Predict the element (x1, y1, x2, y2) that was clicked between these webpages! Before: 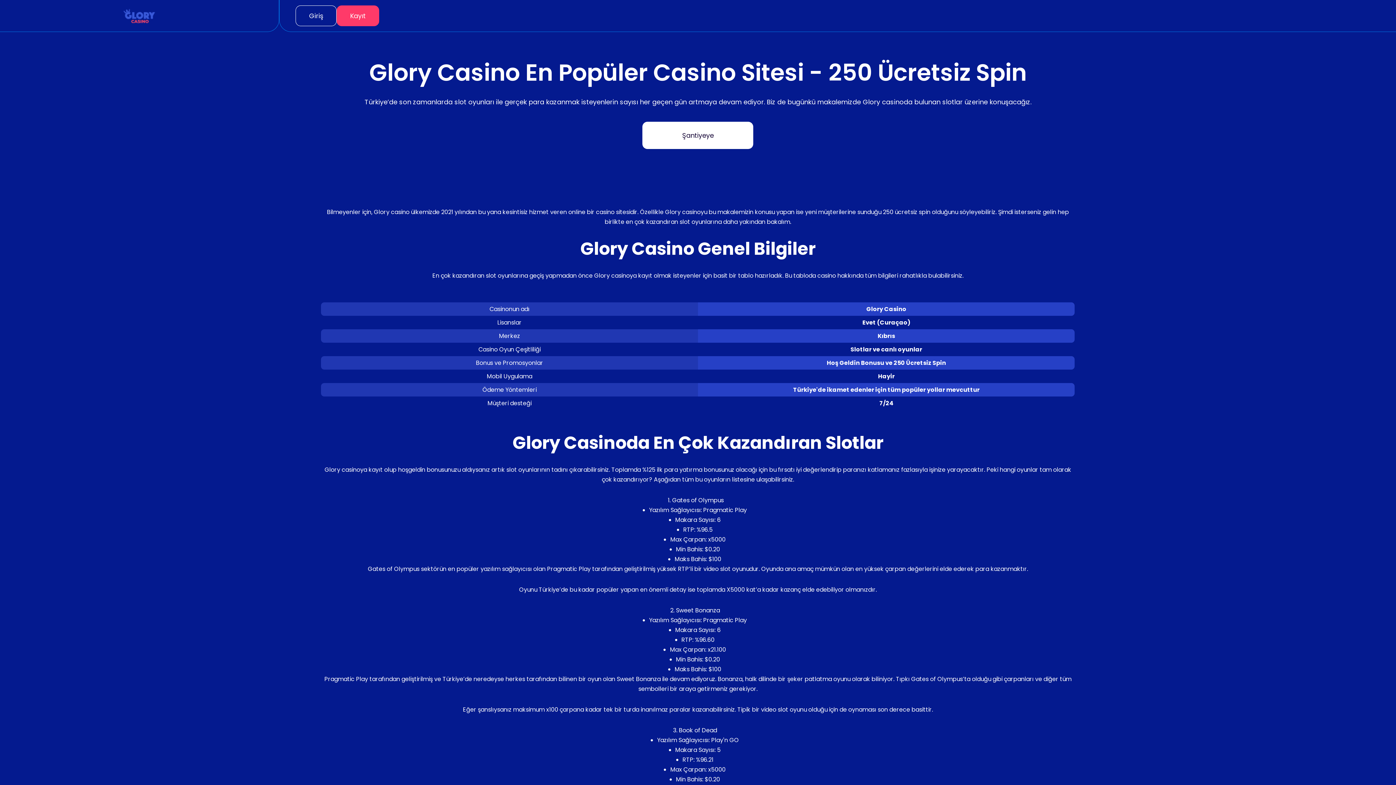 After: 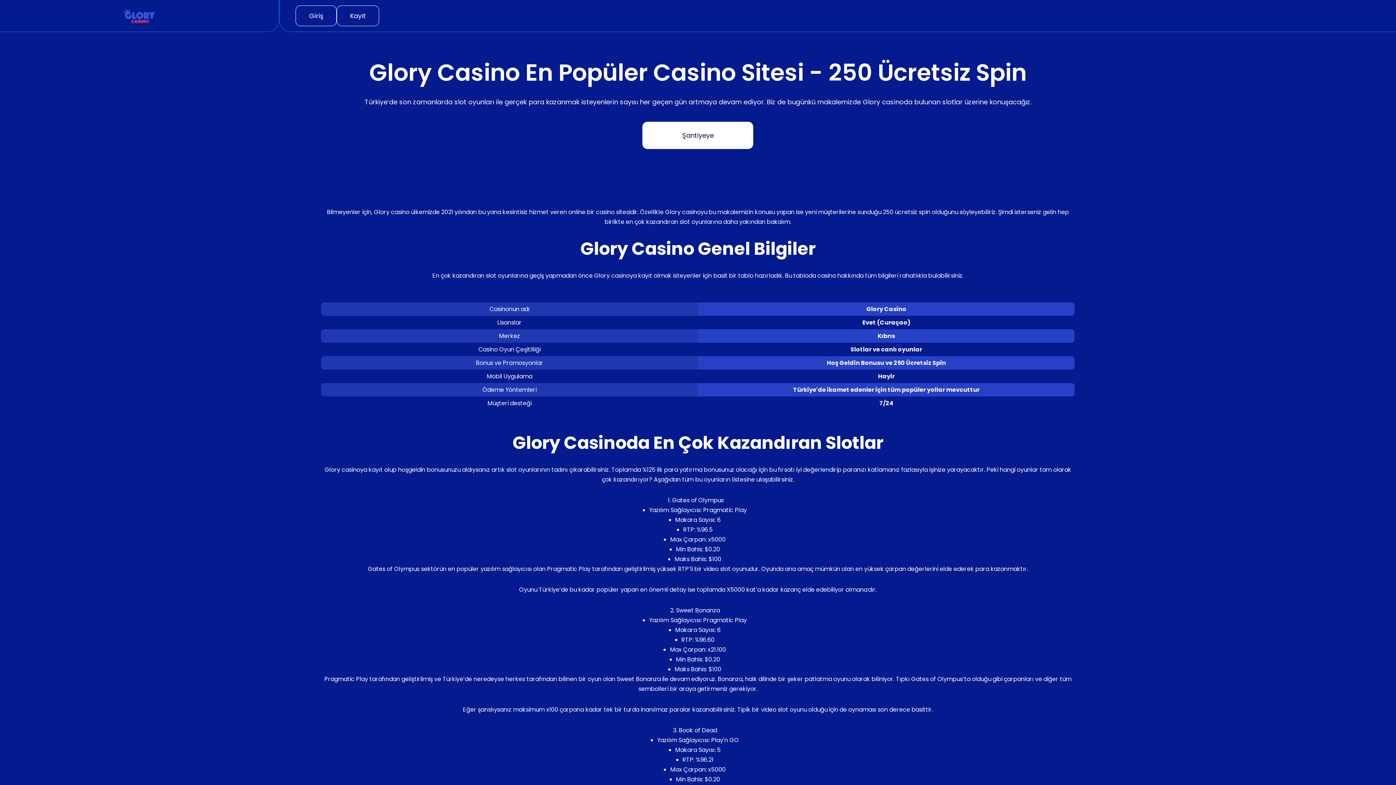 Action: bbox: (336, 5, 379, 26) label: Kayıt